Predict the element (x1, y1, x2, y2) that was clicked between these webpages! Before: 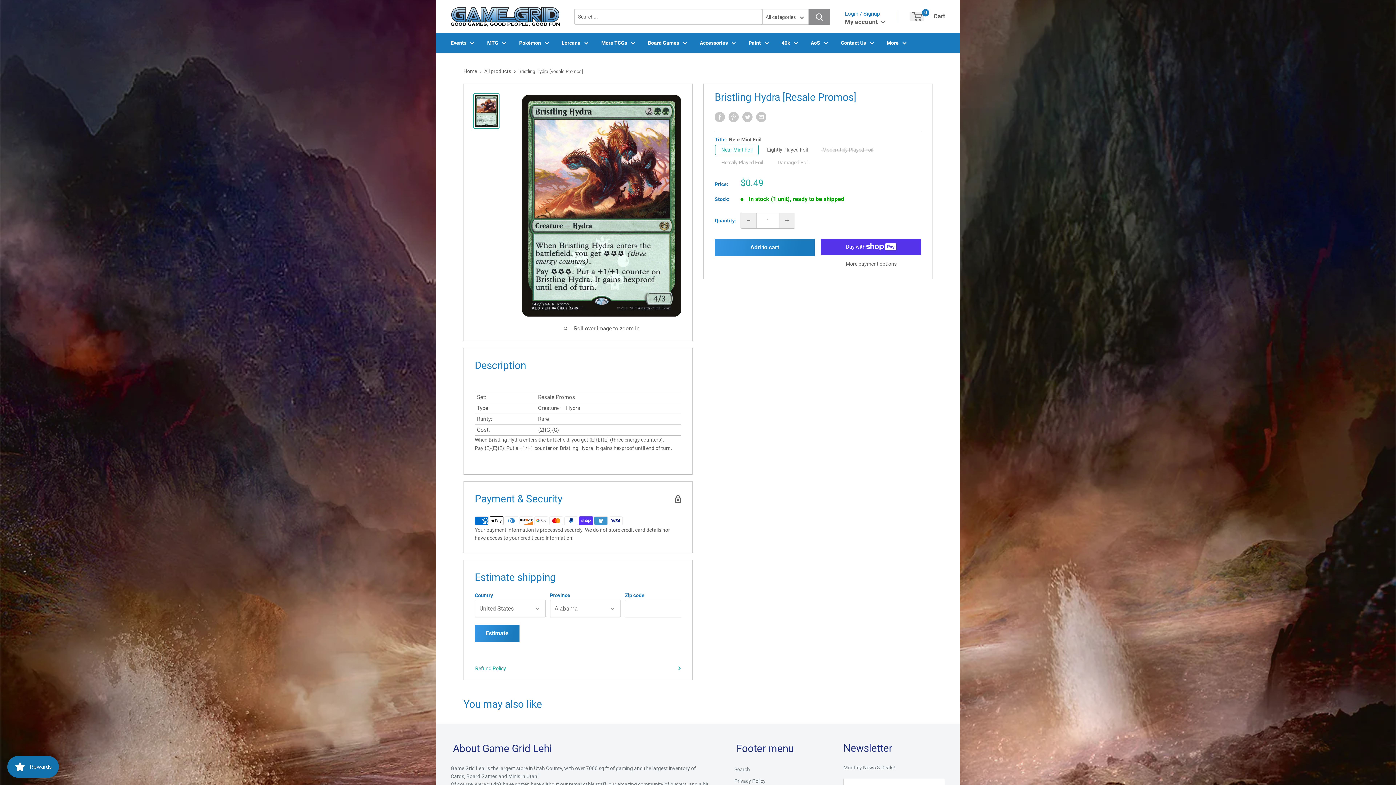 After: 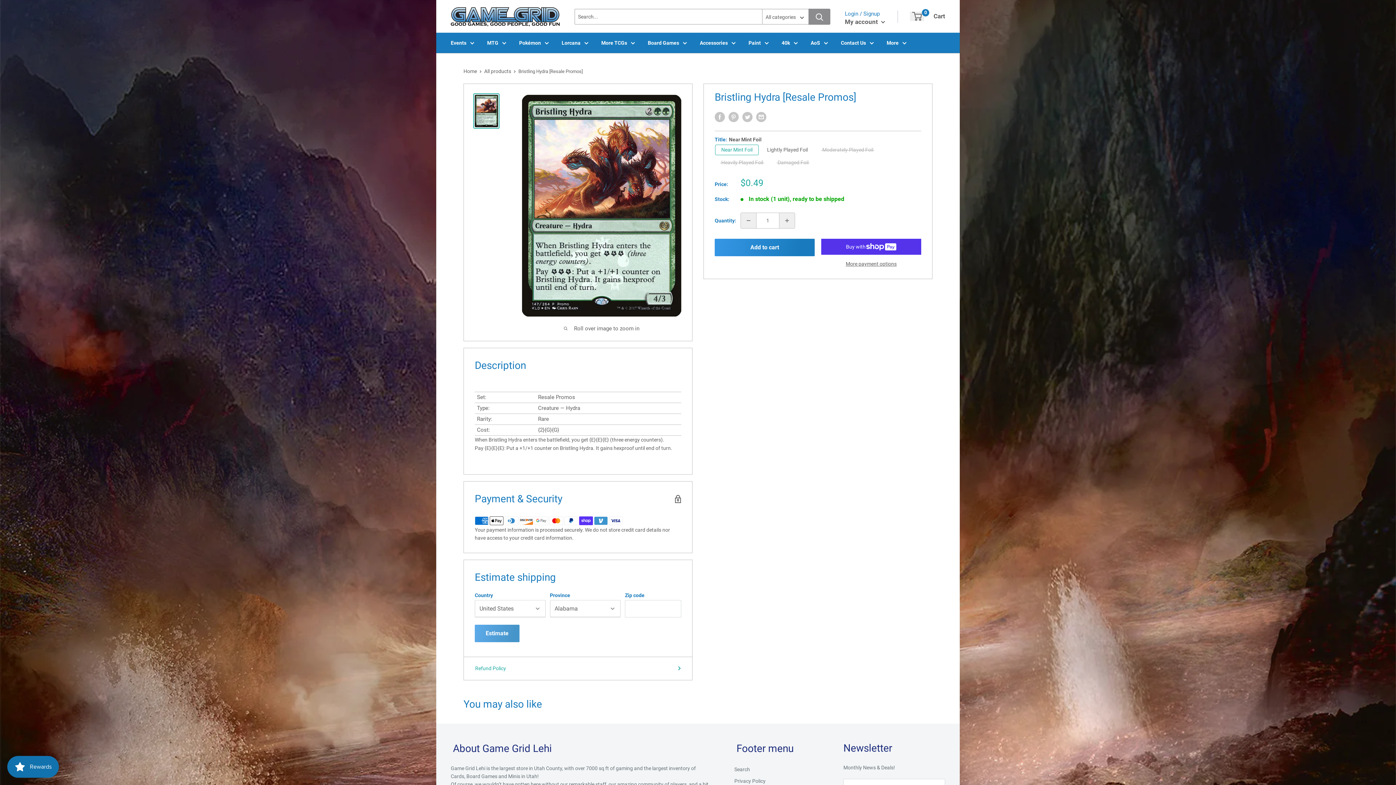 Action: bbox: (474, 625, 519, 642) label: Estimate